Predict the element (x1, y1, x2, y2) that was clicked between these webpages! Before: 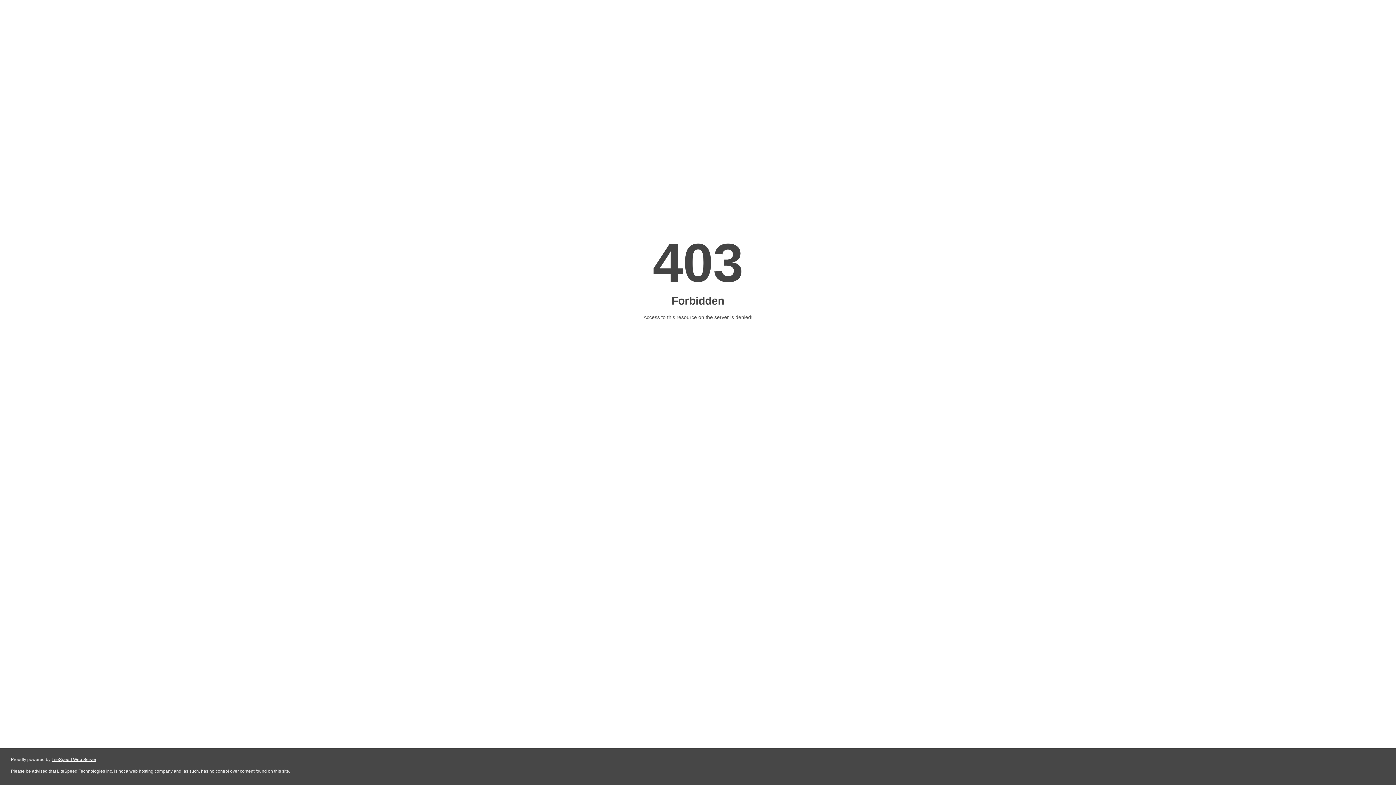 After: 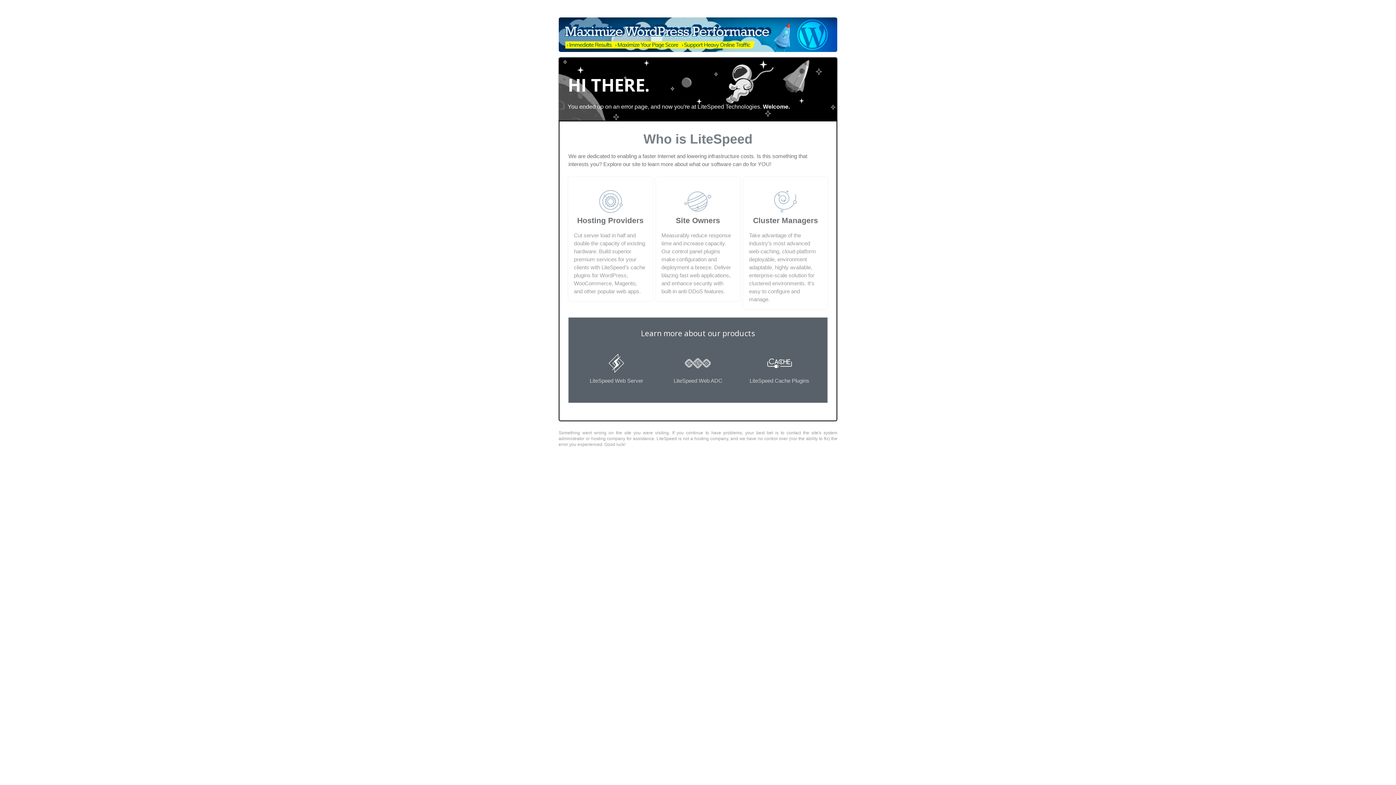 Action: bbox: (51, 757, 96, 762) label: LiteSpeed Web Server